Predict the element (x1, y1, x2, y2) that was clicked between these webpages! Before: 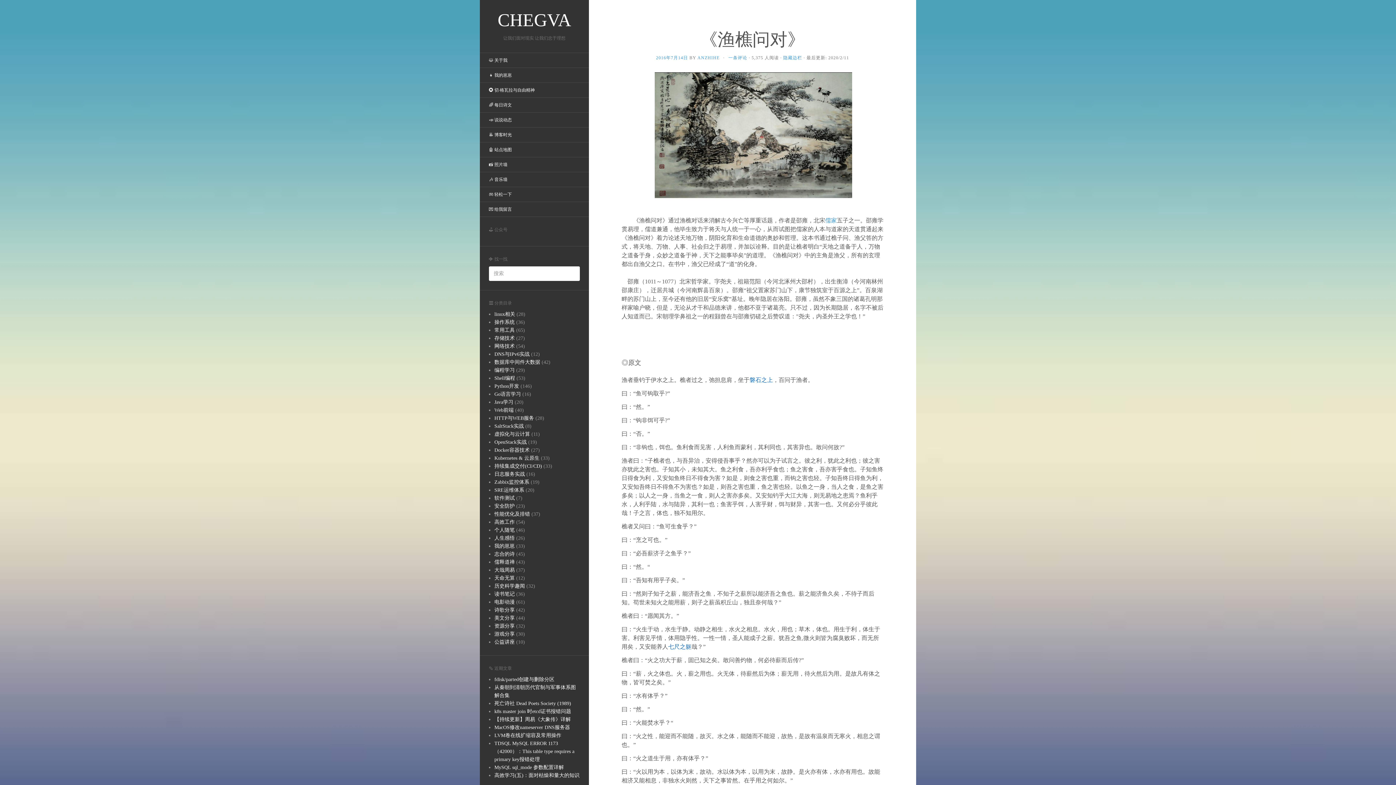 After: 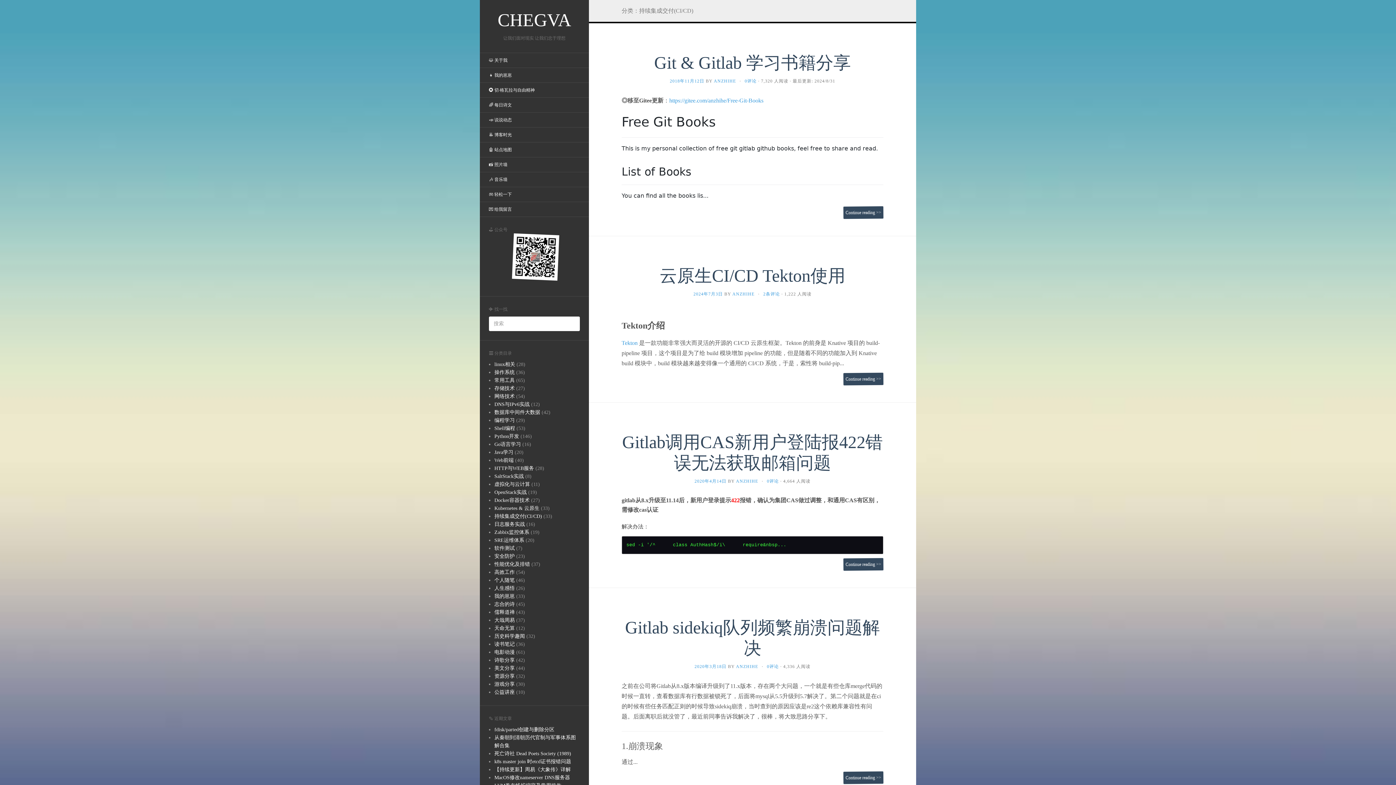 Action: bbox: (494, 463, 542, 469) label: 持续集成交付(CI/CD)